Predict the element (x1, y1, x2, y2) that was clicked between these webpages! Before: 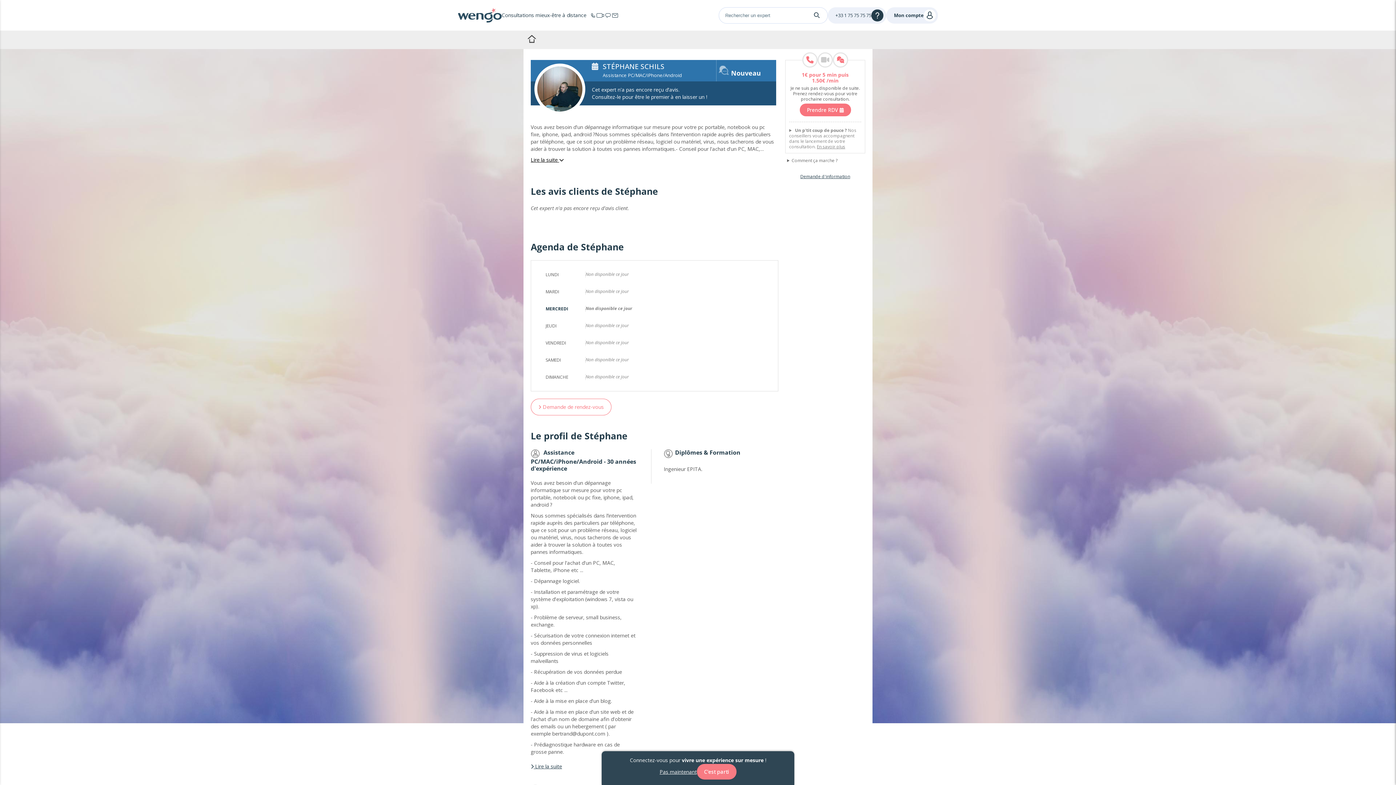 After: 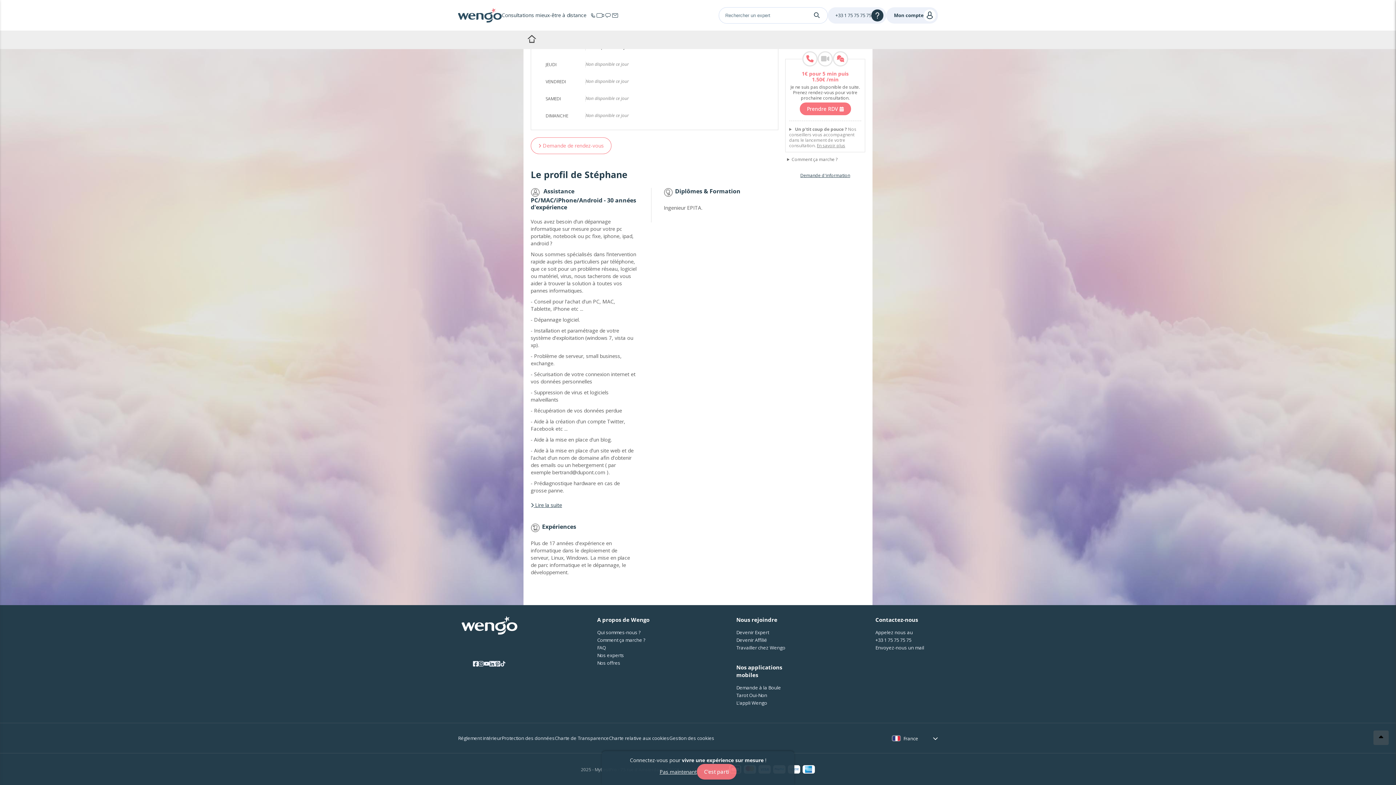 Action: label: Lire la suite  bbox: (530, 156, 564, 163)